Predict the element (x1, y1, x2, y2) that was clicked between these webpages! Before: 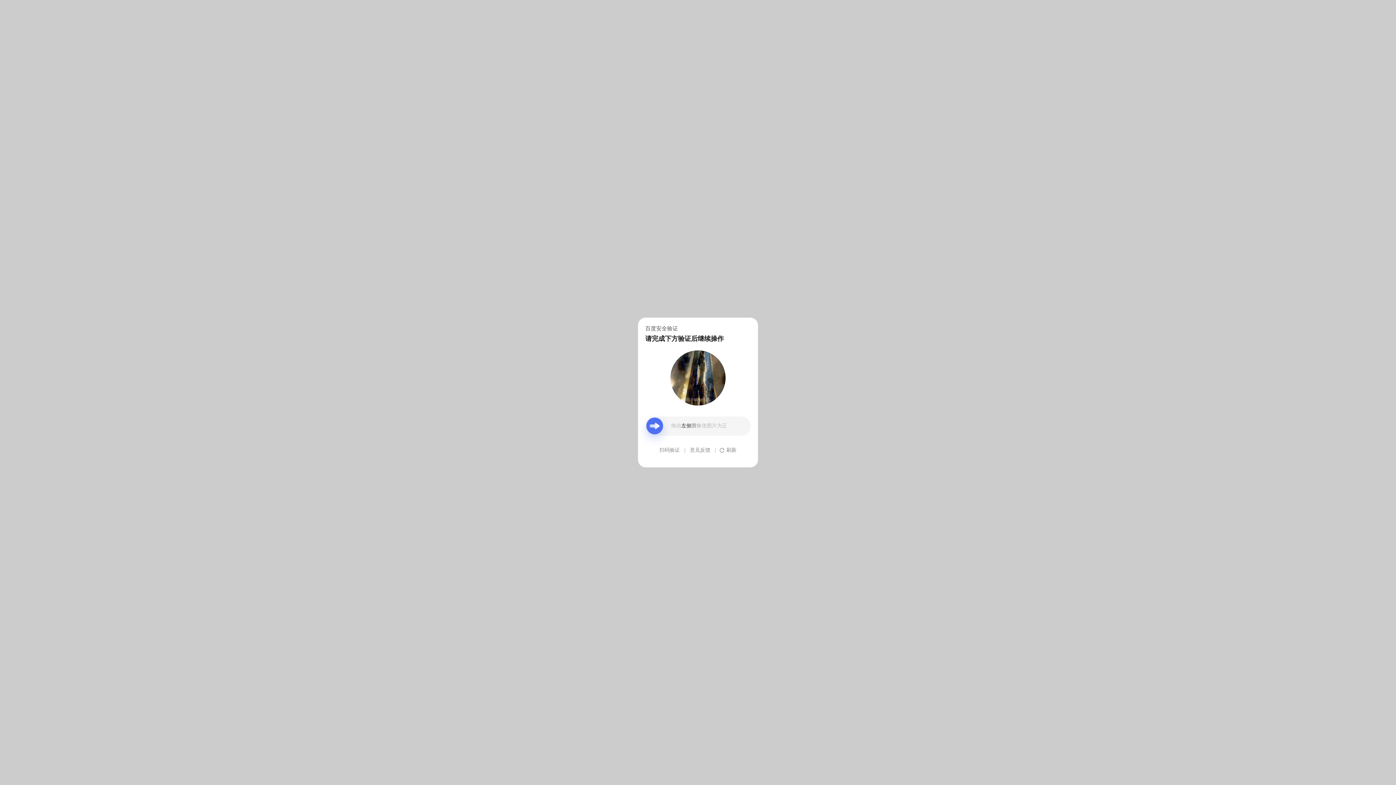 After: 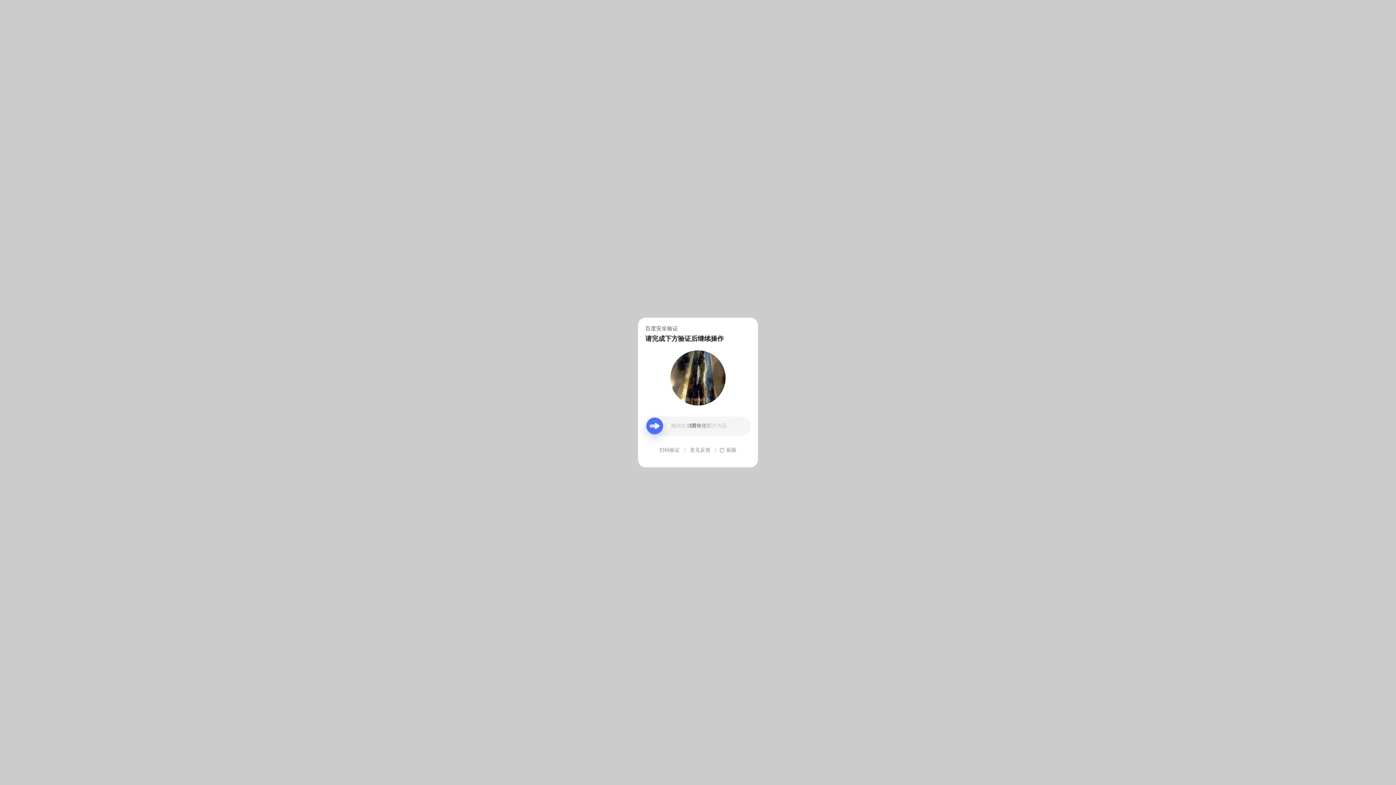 Action: label: 意见反馈 bbox: (690, 439, 710, 461)